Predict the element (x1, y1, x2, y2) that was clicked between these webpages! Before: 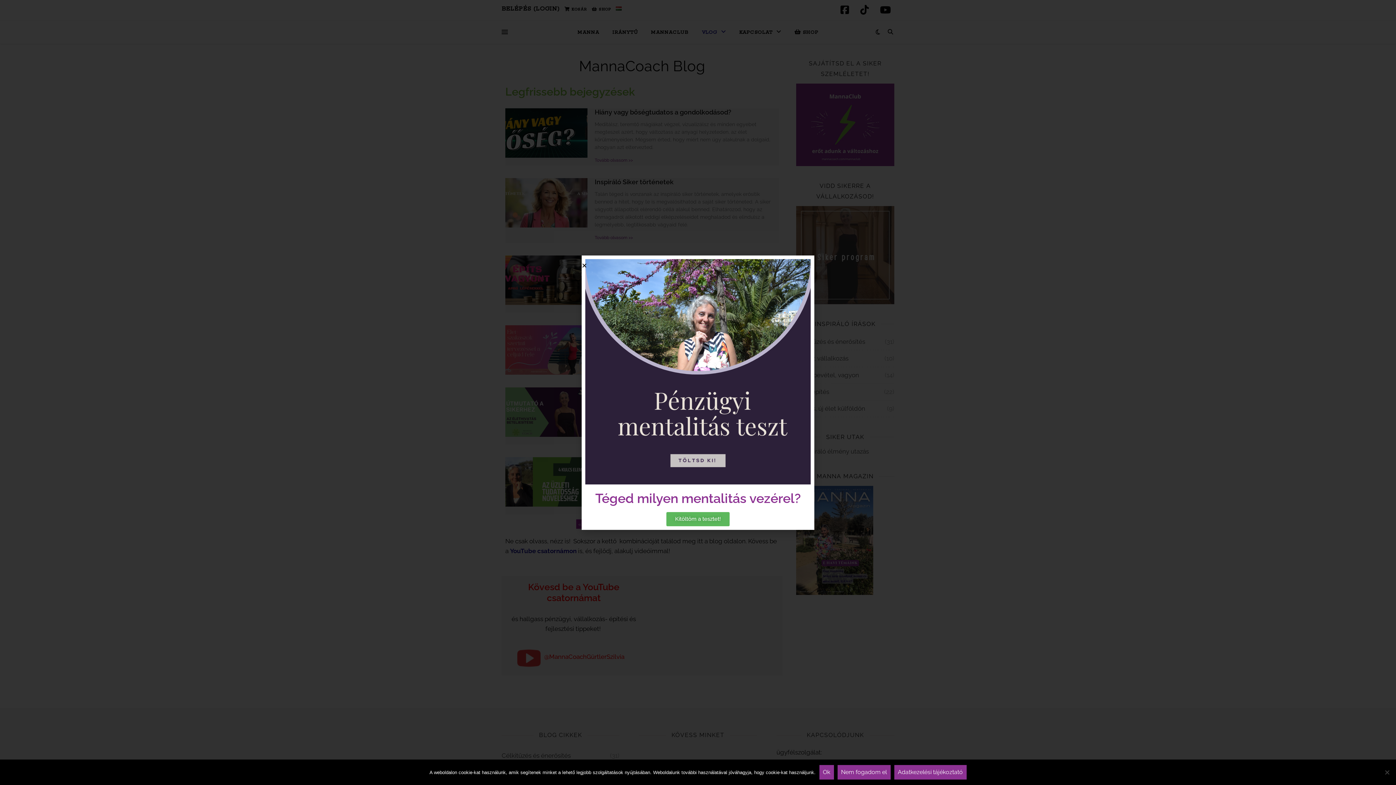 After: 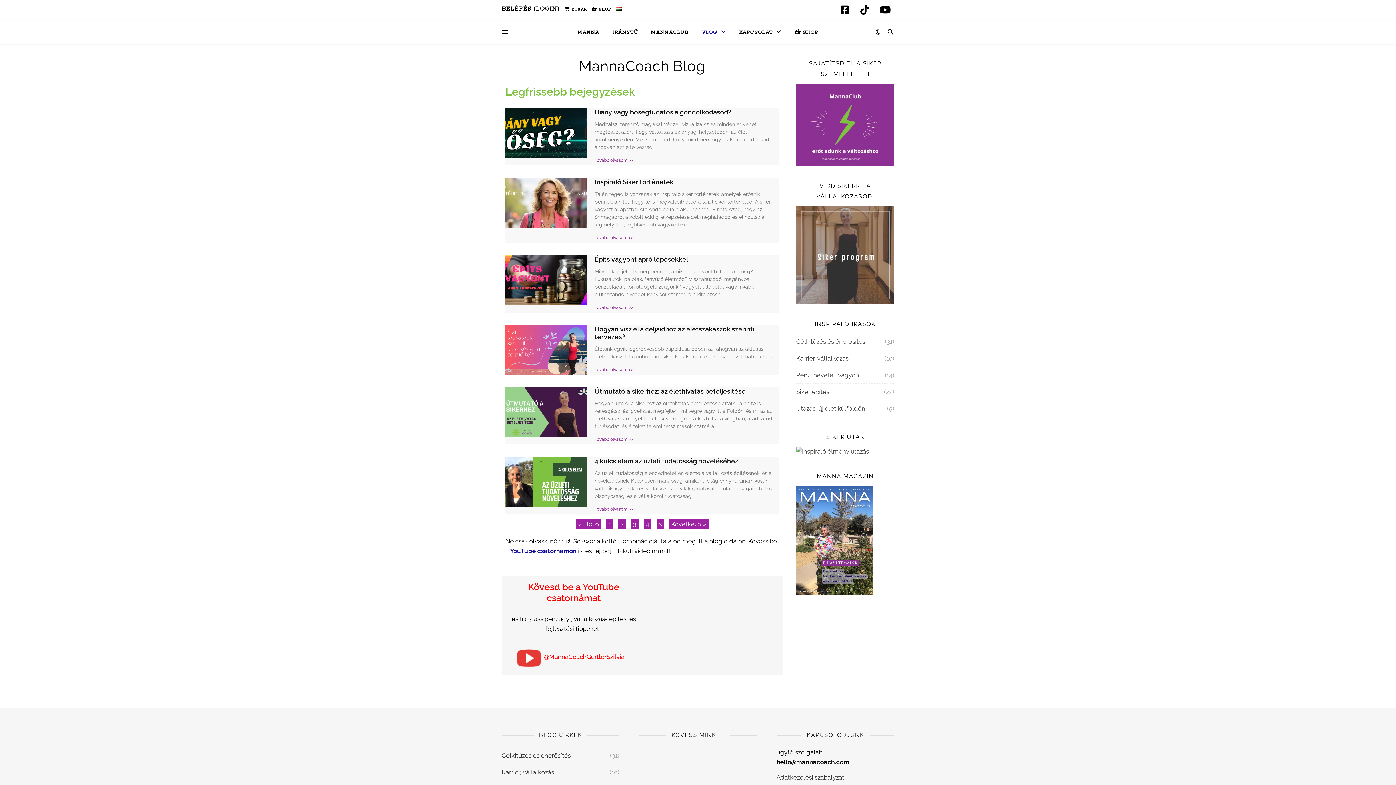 Action: label: Ok bbox: (819, 765, 834, 780)